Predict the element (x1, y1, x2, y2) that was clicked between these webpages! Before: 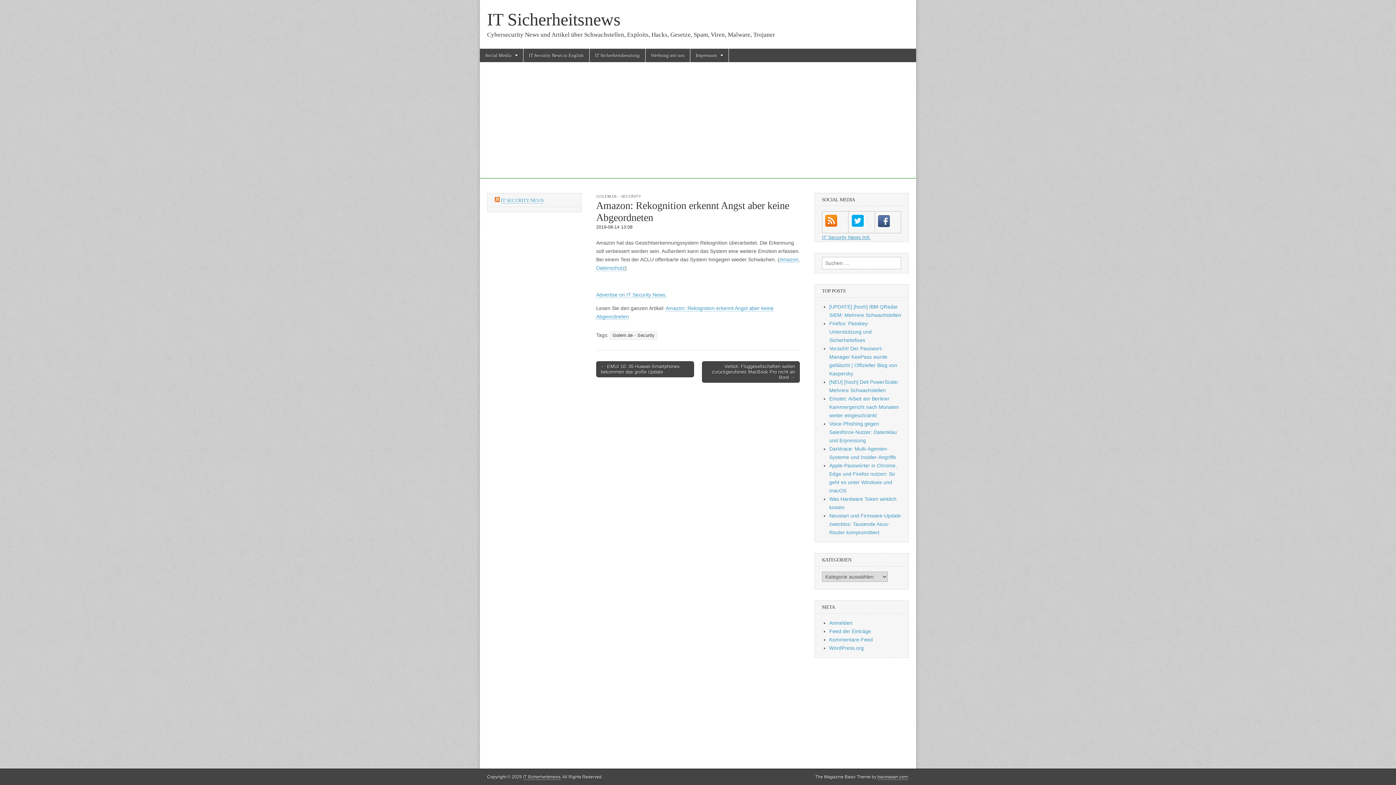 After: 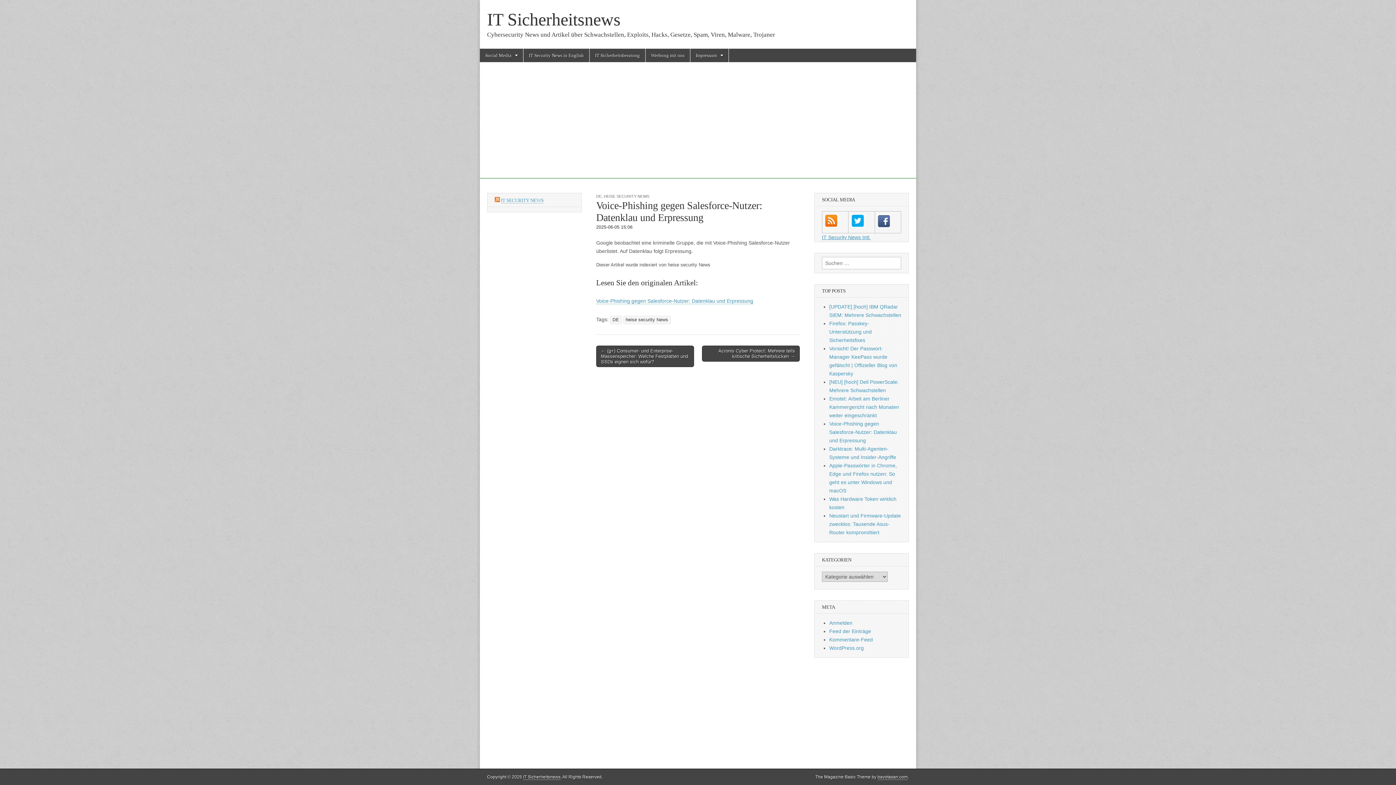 Action: label: Voice-Phishing gegen Salesforce-Nutzer: Datenklau und Erpressung bbox: (829, 421, 897, 443)